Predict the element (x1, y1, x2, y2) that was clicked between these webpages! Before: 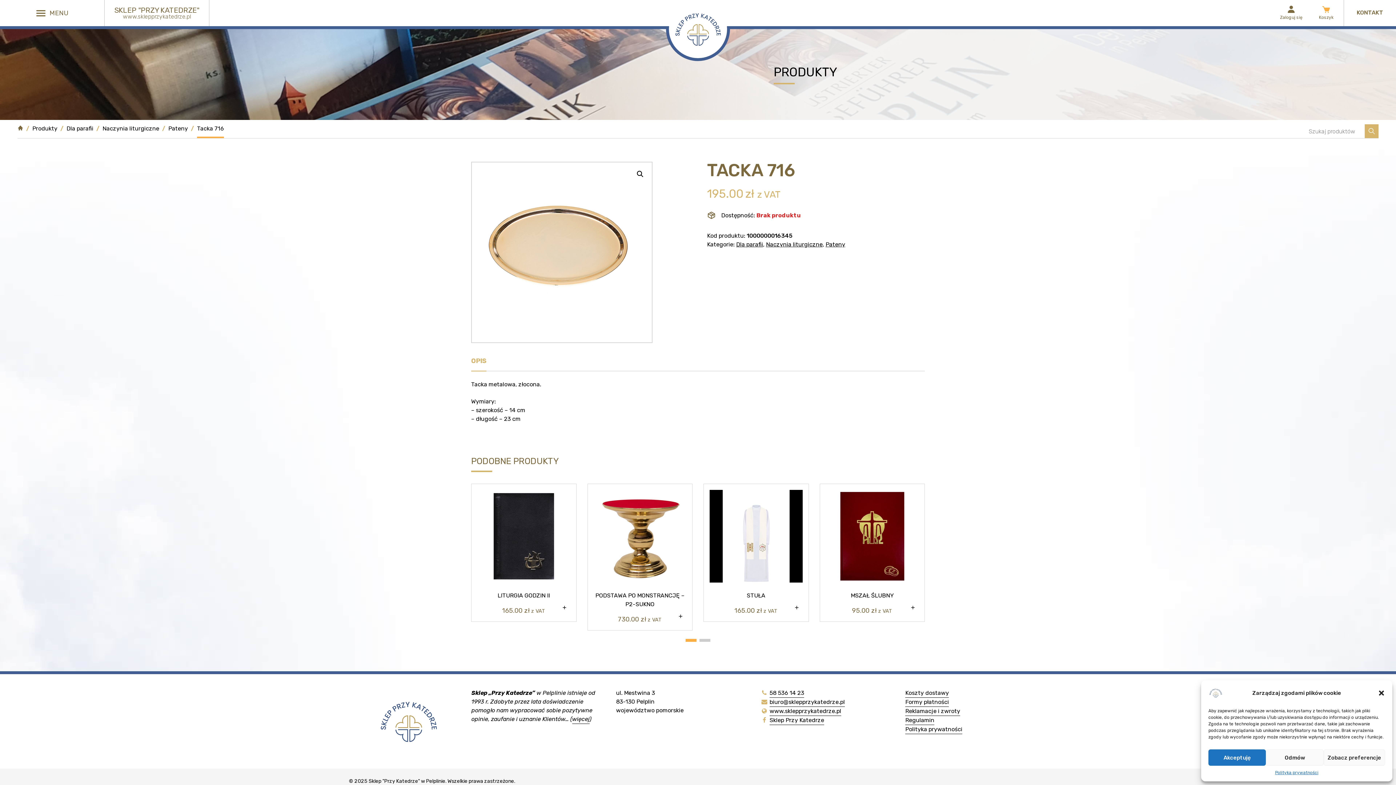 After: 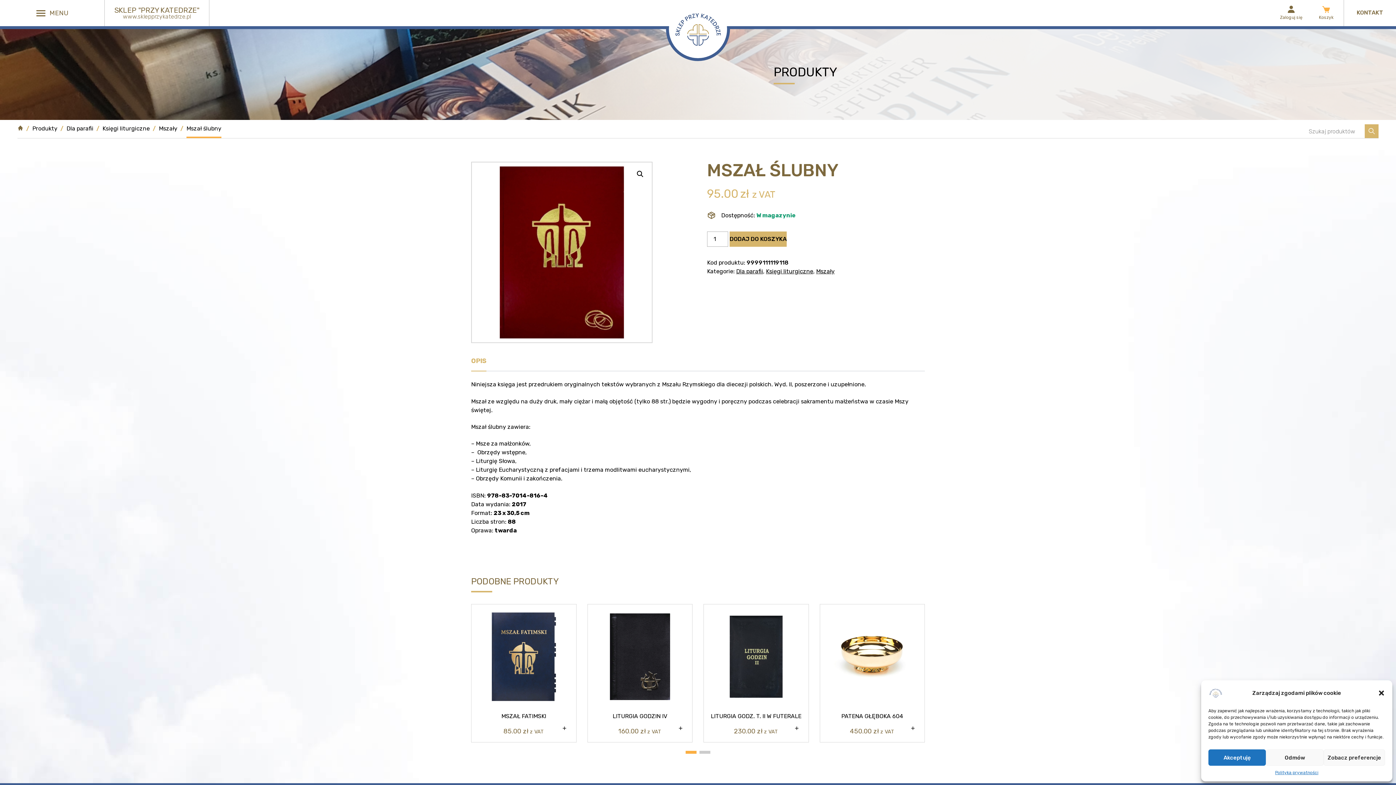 Action: bbox: (826, 490, 918, 616) label: MSZAŁ ŚLUBNY
95.00zł z VAT